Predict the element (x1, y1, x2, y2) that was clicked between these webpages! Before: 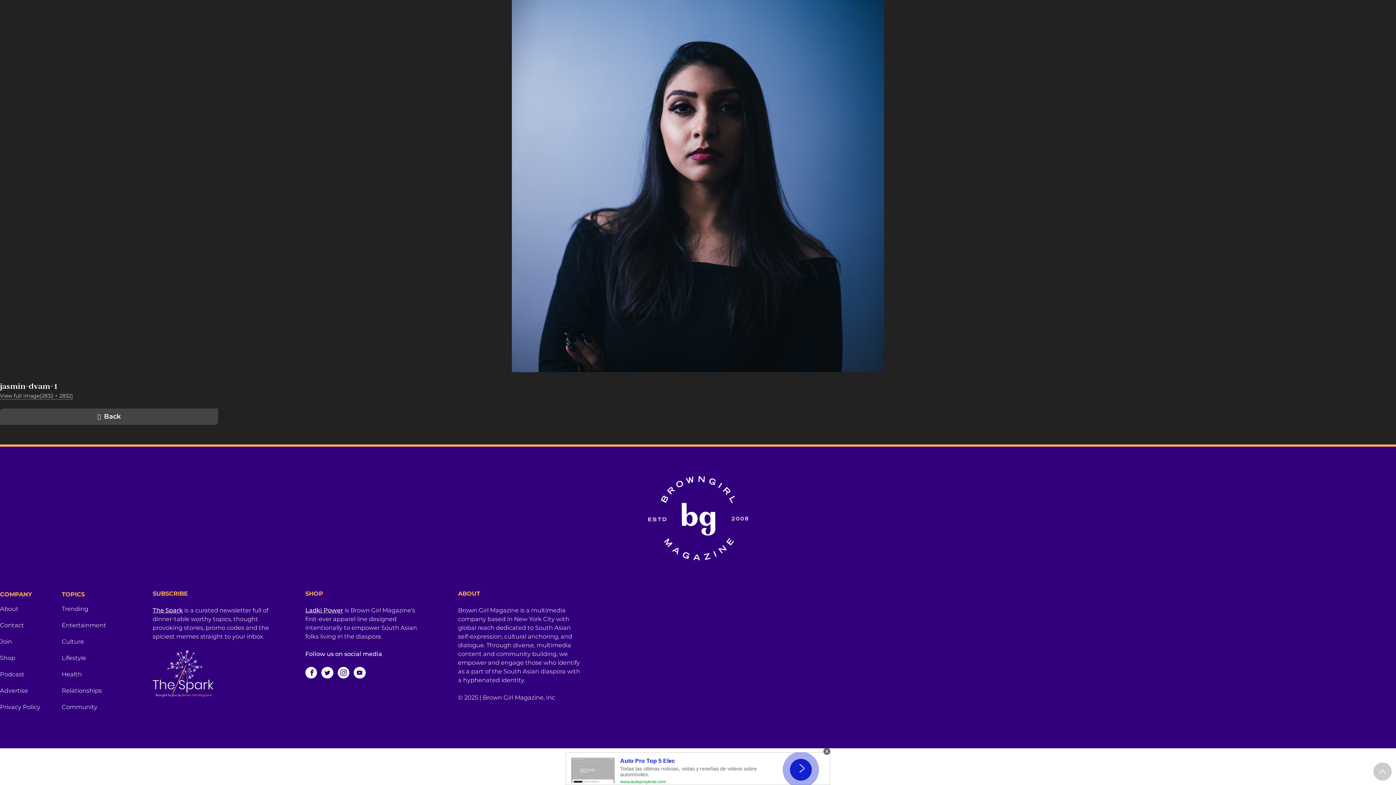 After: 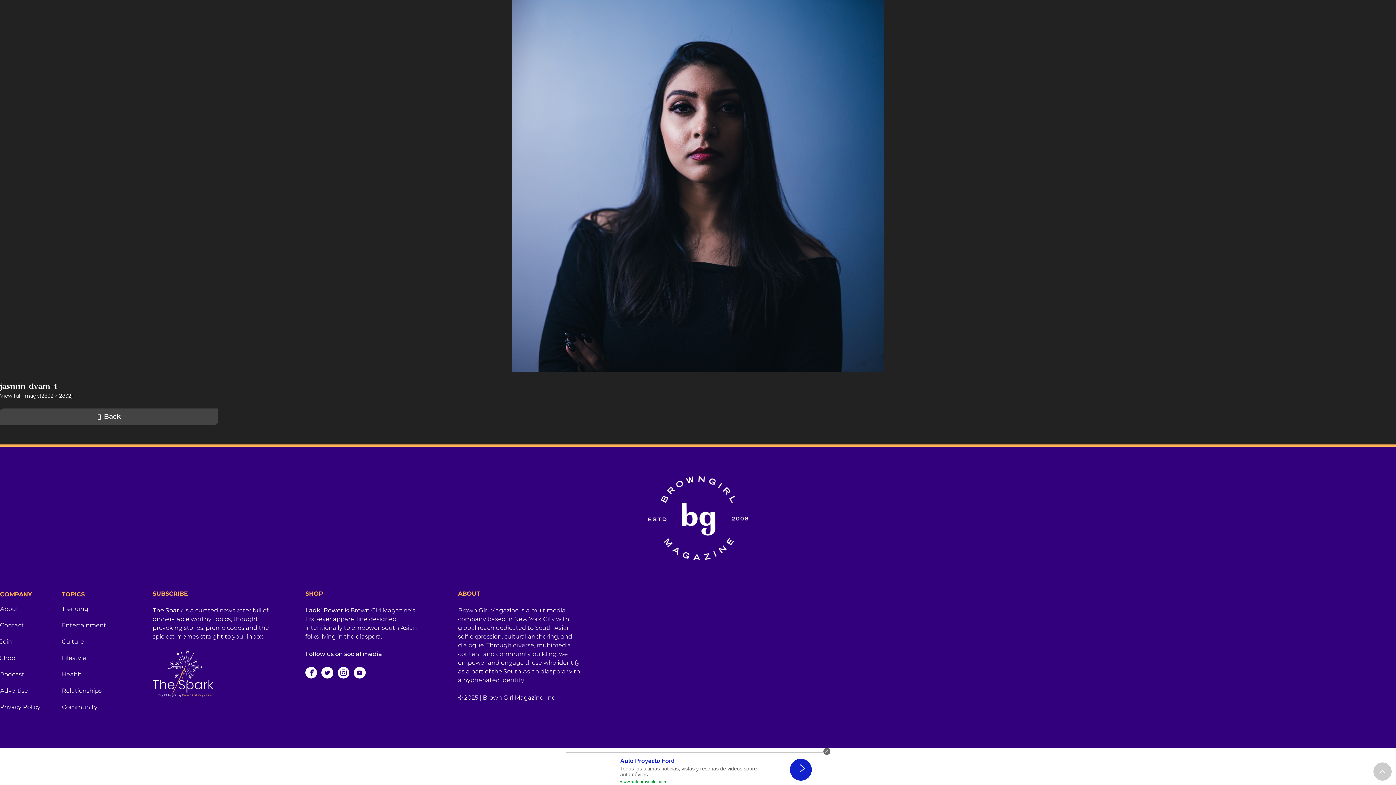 Action: bbox: (305, 606, 343, 614) label: Ladki Power